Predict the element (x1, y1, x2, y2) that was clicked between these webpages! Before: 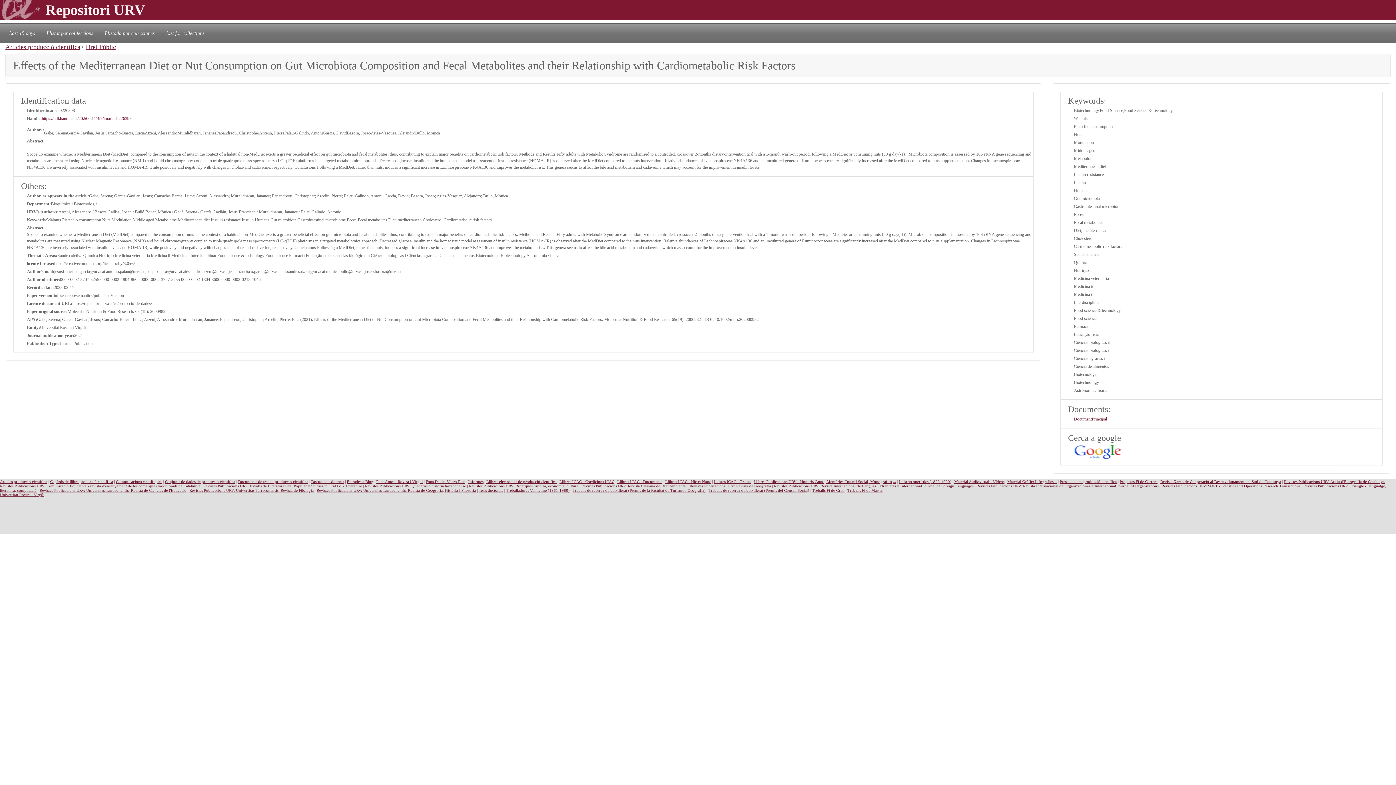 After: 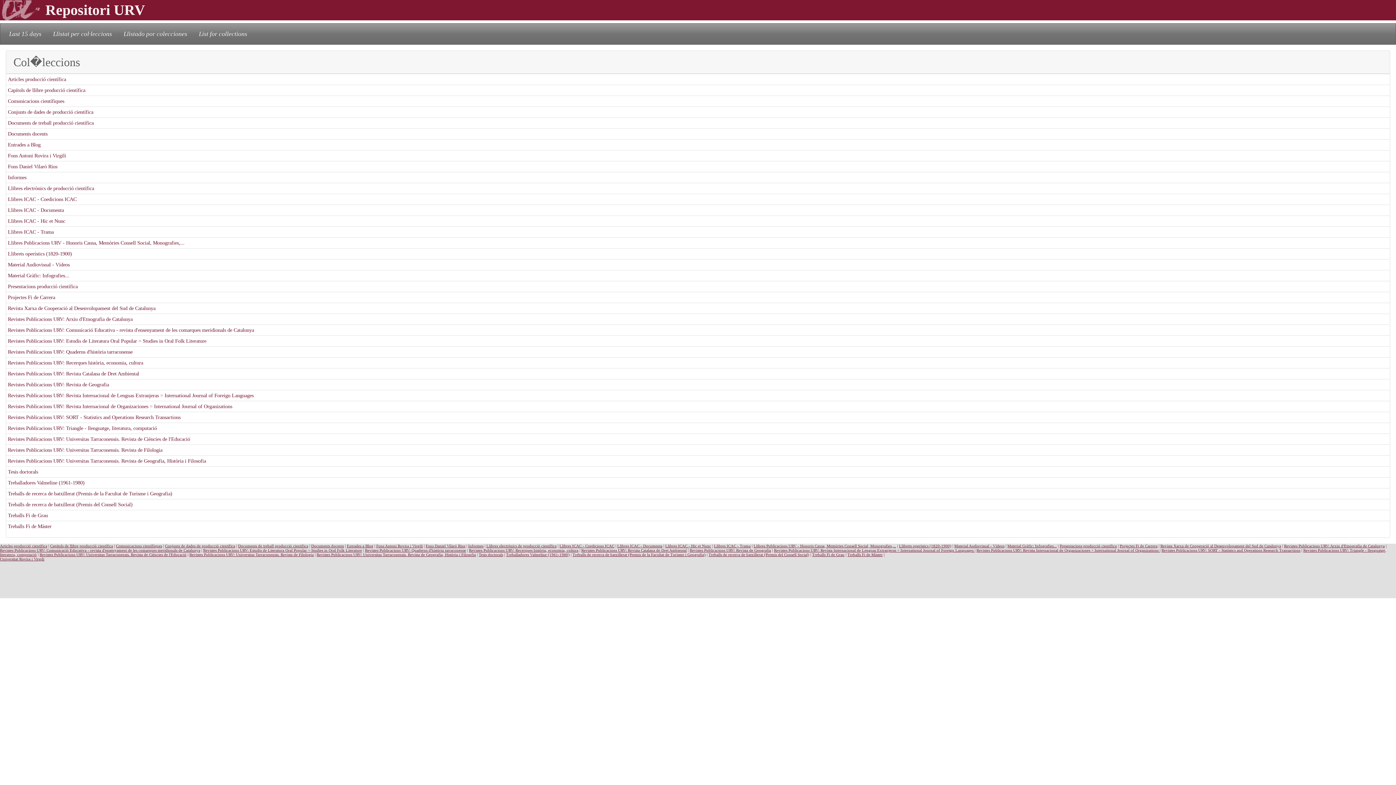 Action: label: Llistat per col·leccions bbox: (43, 26, 96, 39)